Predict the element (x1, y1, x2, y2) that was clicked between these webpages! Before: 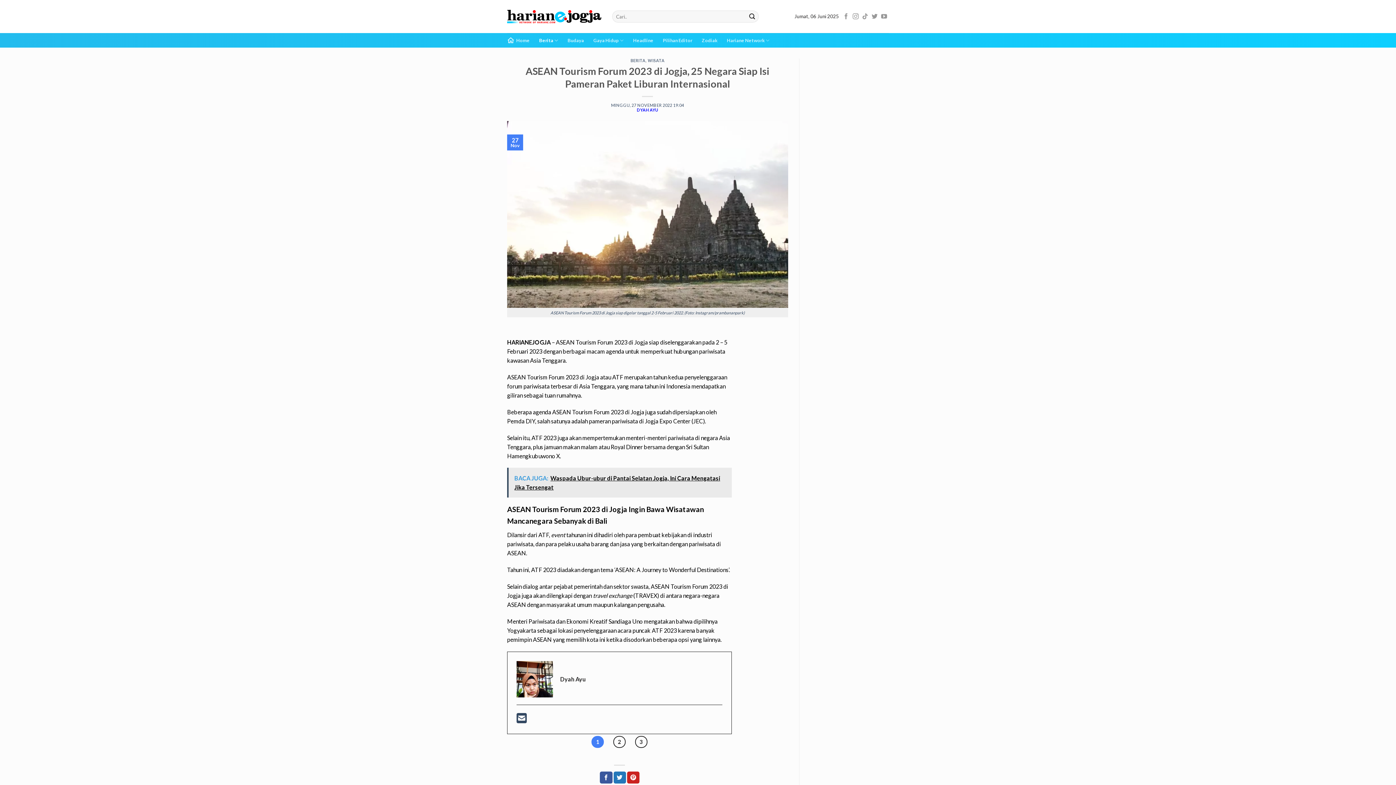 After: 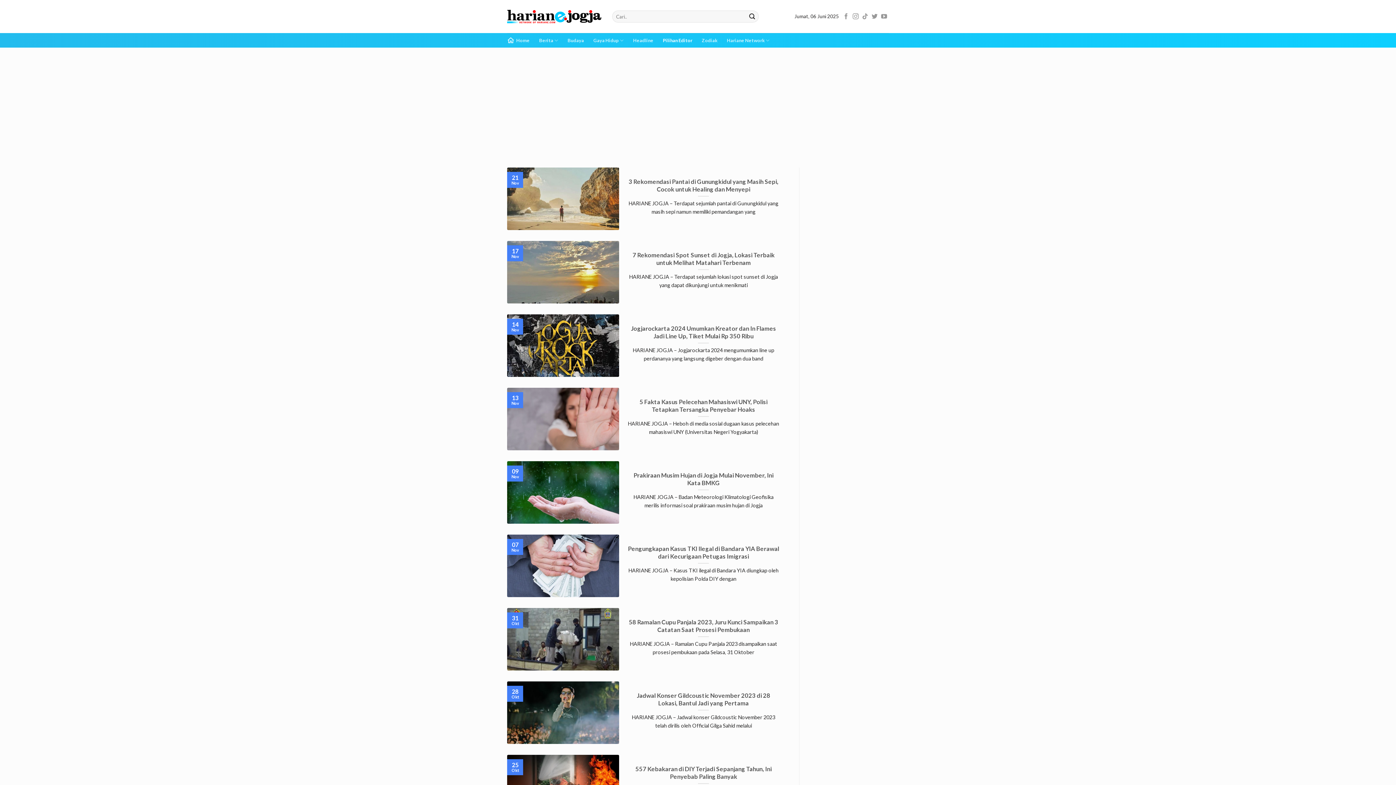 Action: bbox: (663, 34, 692, 46) label: Pilihan Editor